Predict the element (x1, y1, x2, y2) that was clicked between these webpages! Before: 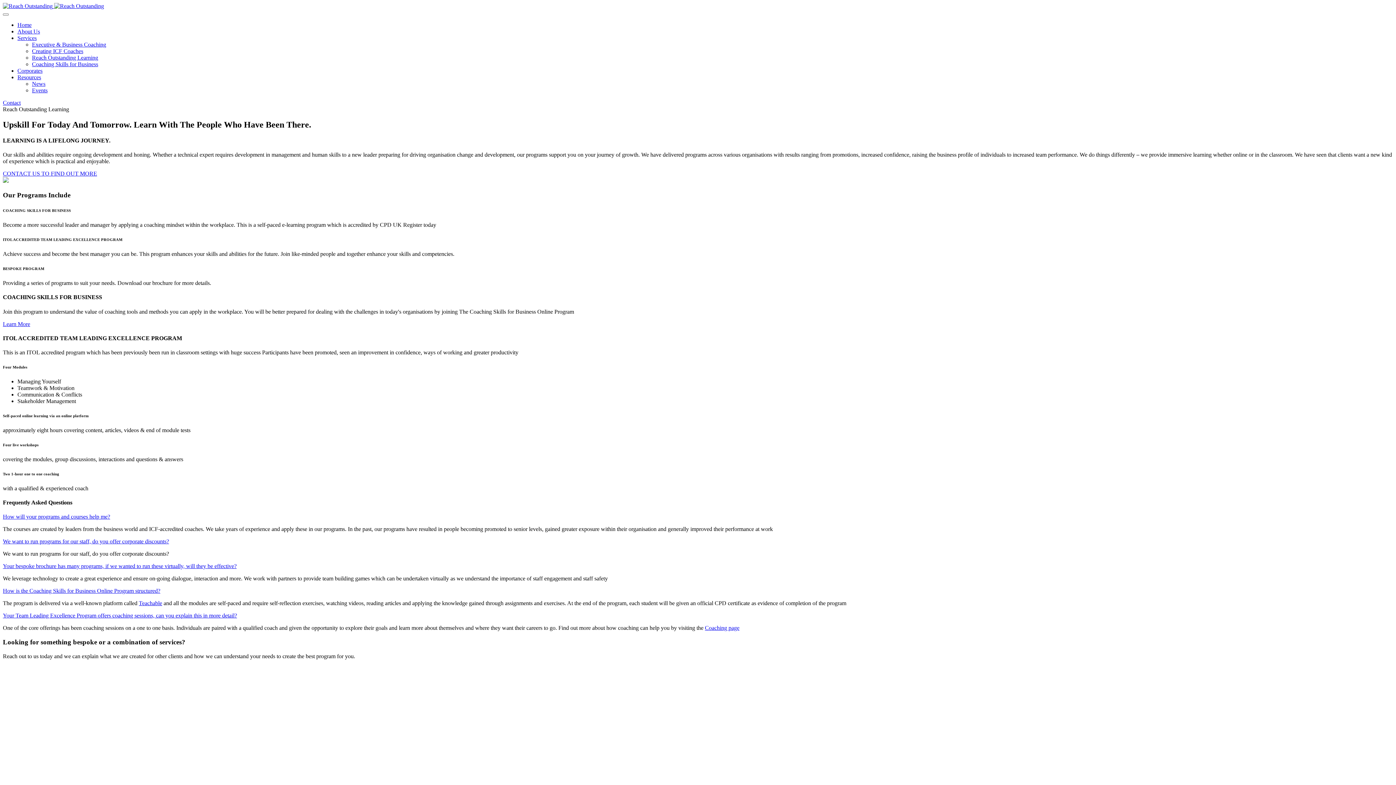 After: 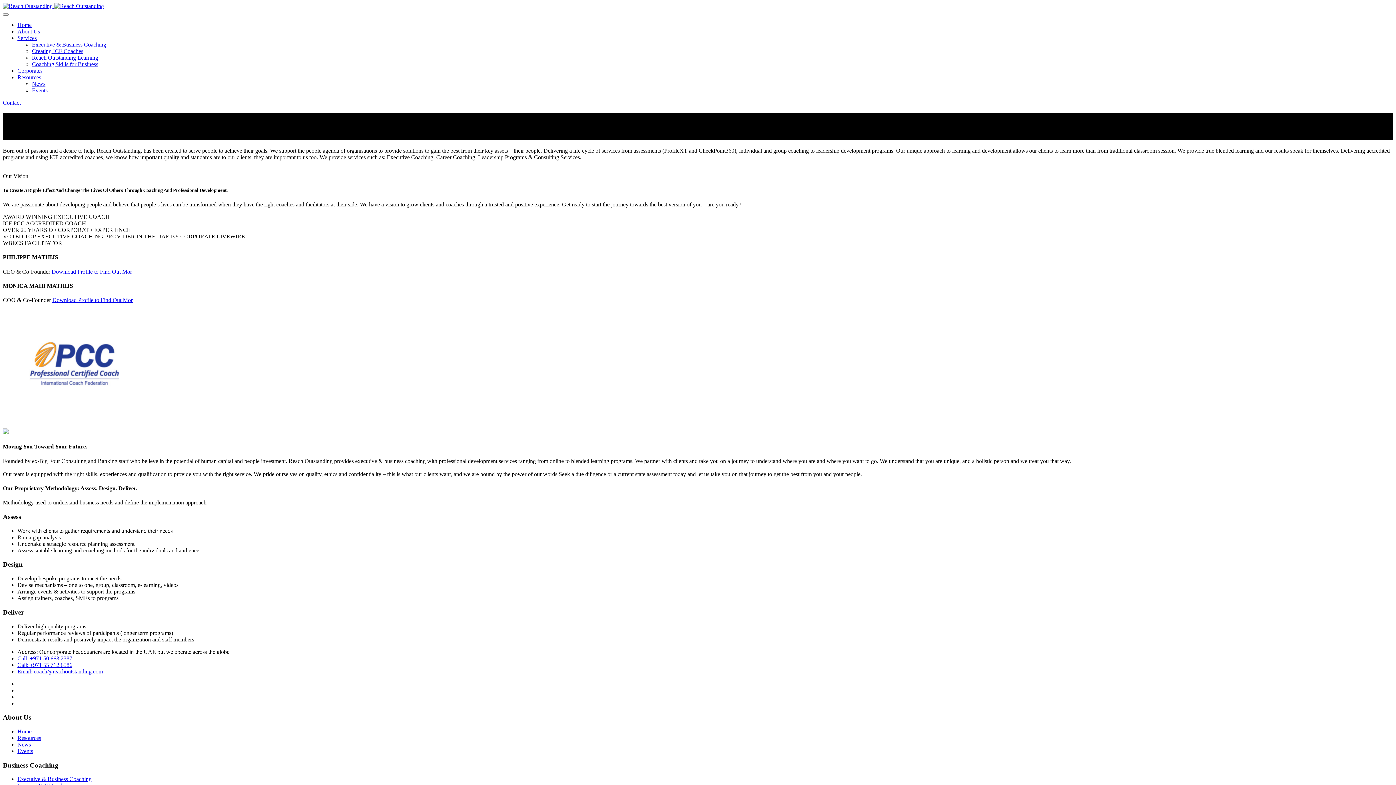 Action: bbox: (17, 28, 40, 34) label: About Us